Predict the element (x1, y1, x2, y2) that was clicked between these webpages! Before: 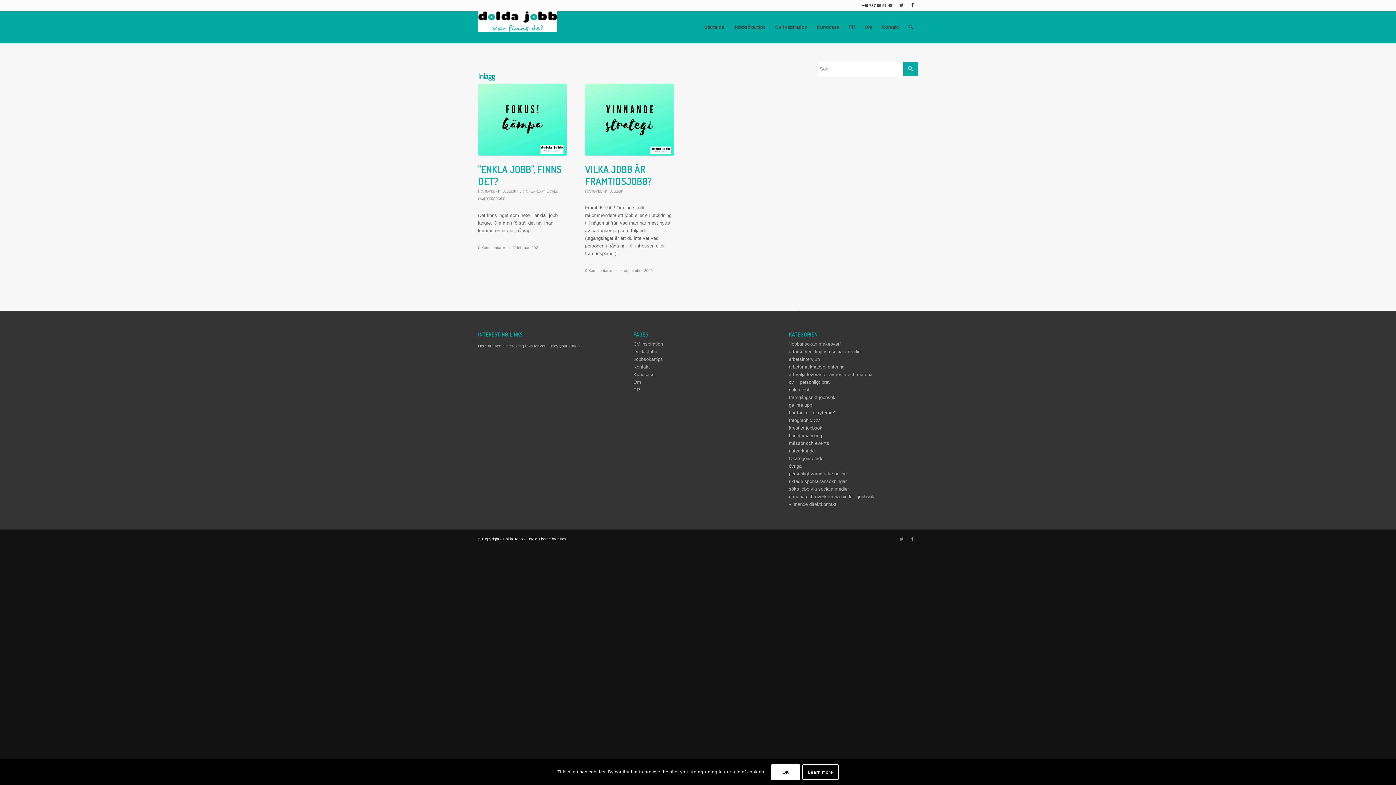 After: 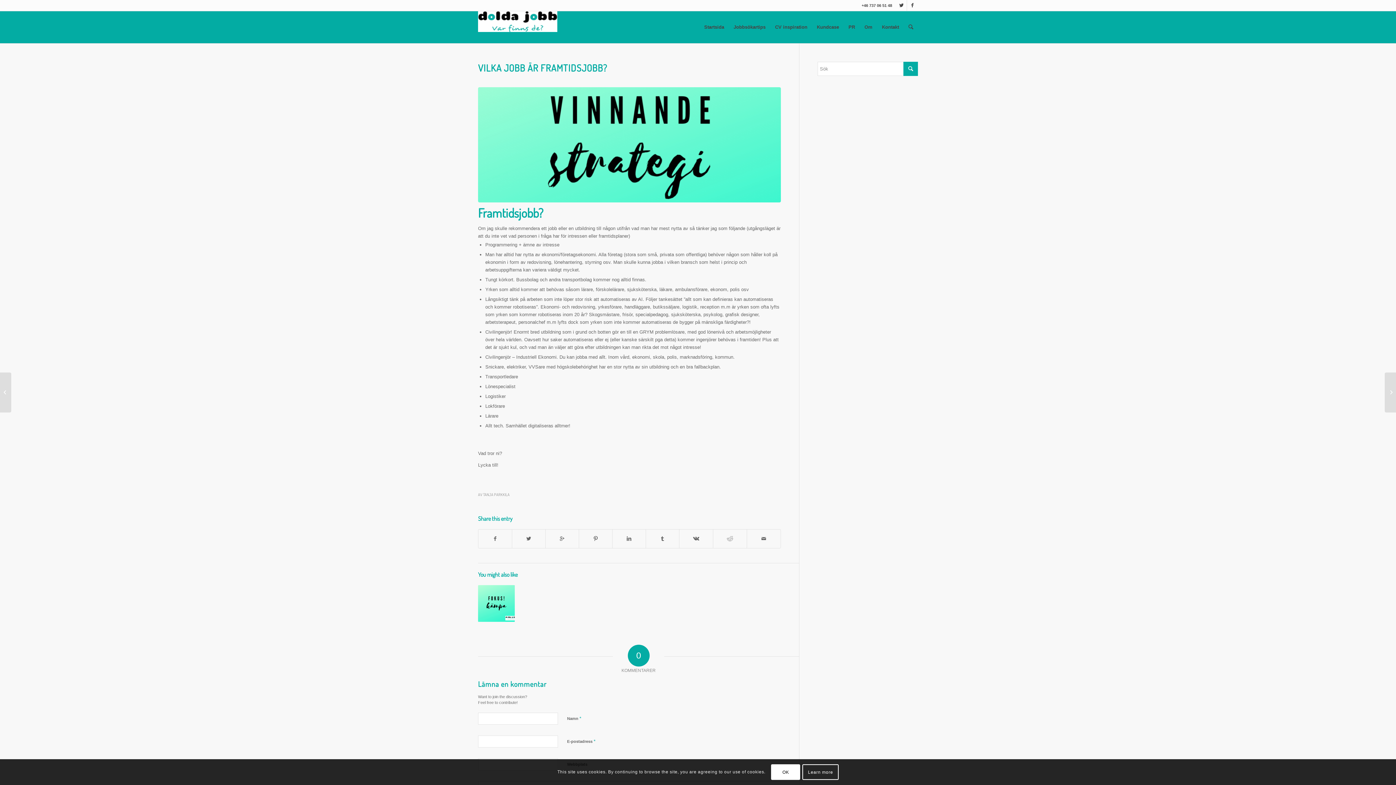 Action: bbox: (585, 83, 674, 155)